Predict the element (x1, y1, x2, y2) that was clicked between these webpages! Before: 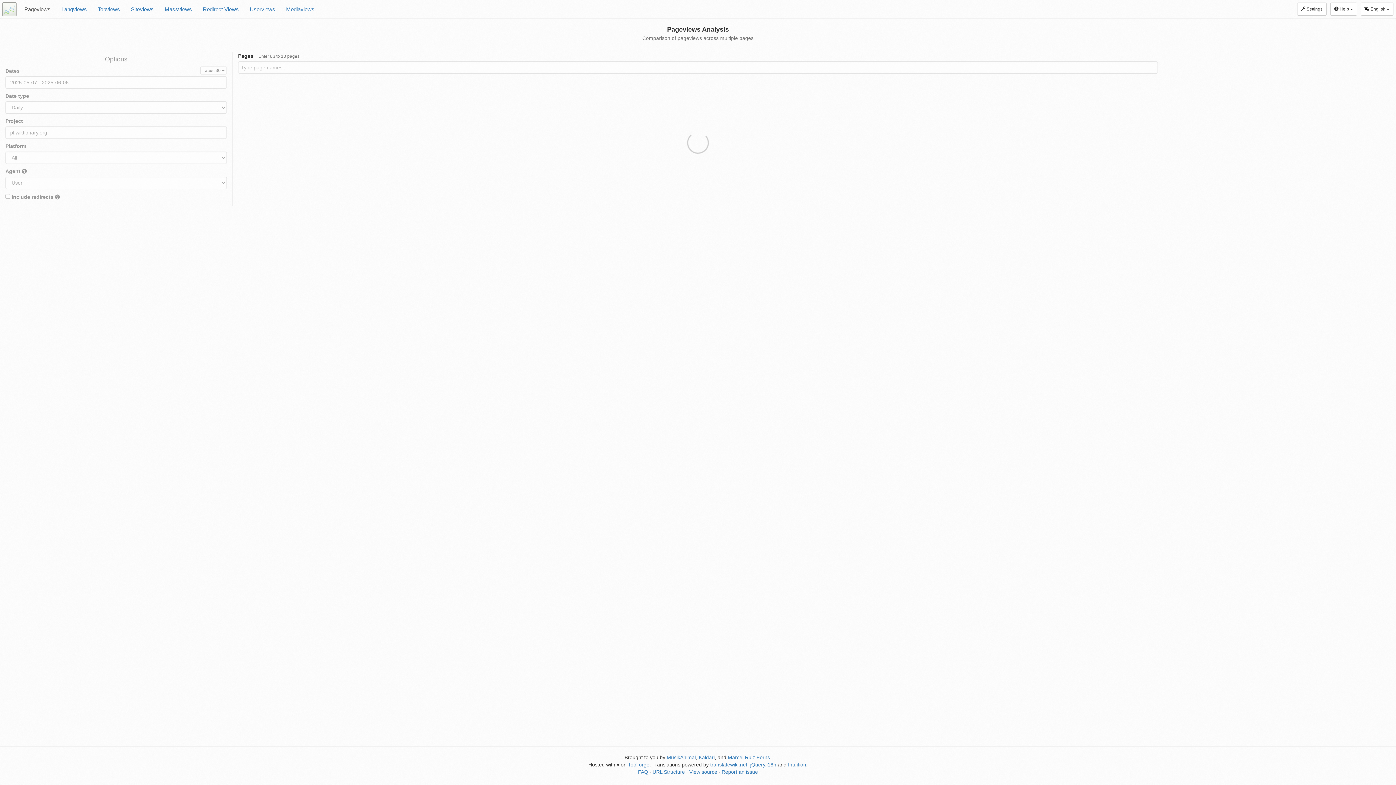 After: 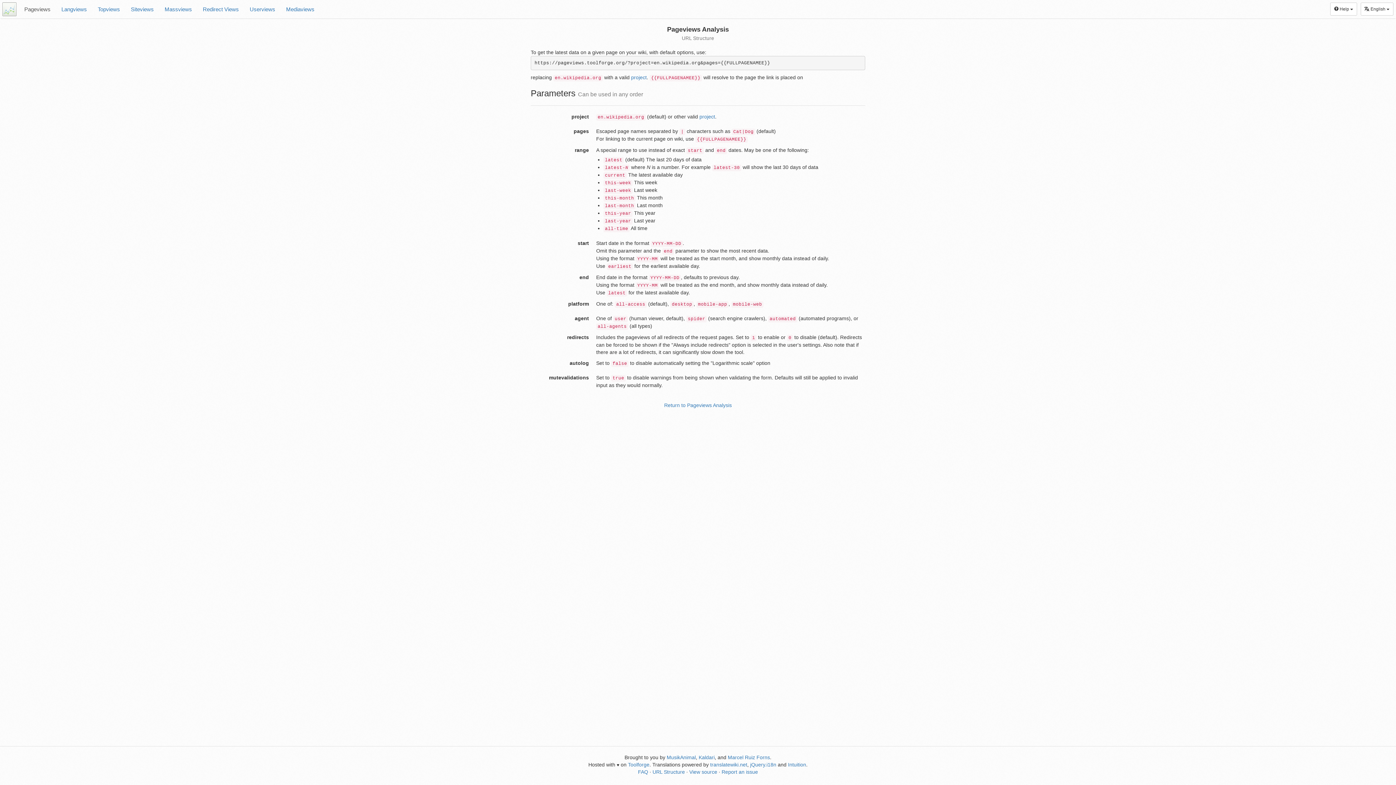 Action: label: URL Structure bbox: (652, 769, 685, 775)